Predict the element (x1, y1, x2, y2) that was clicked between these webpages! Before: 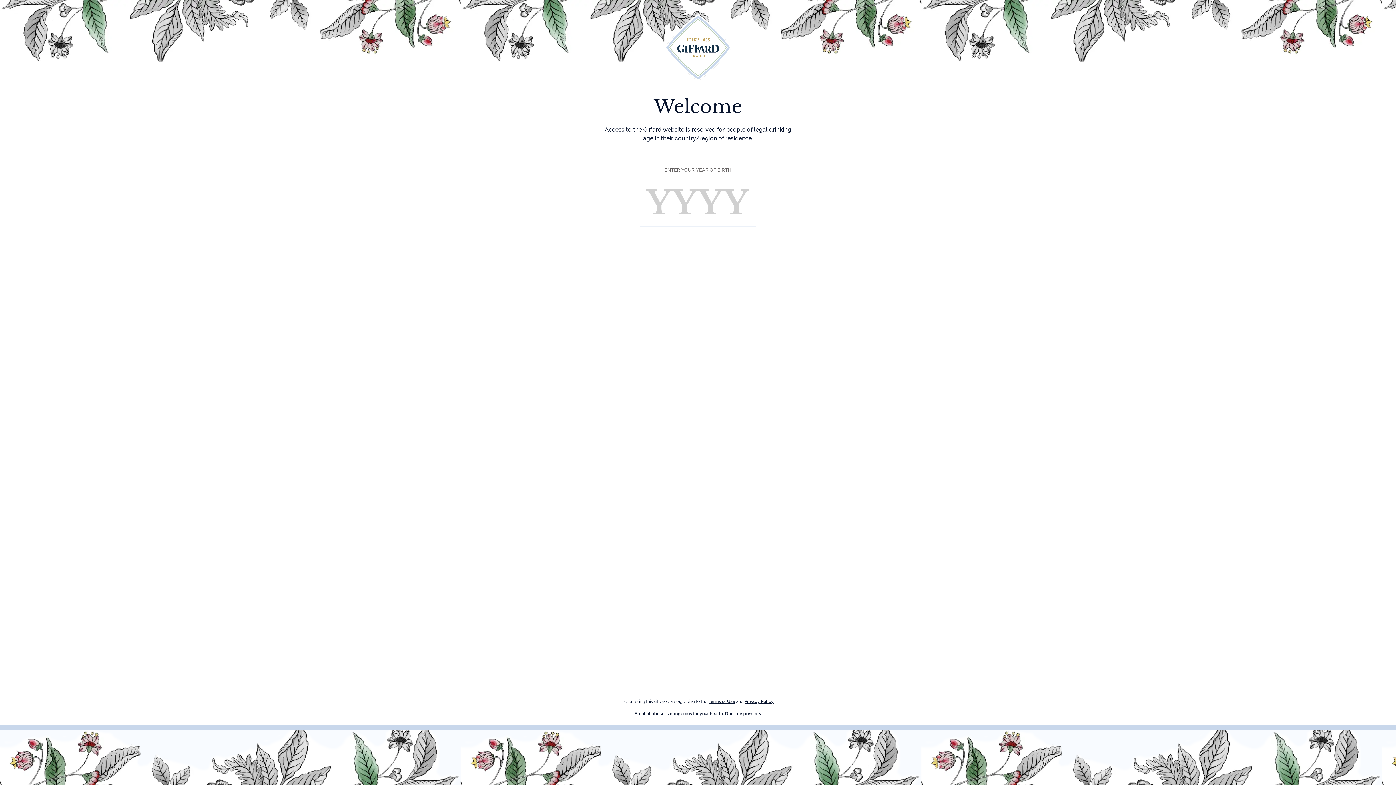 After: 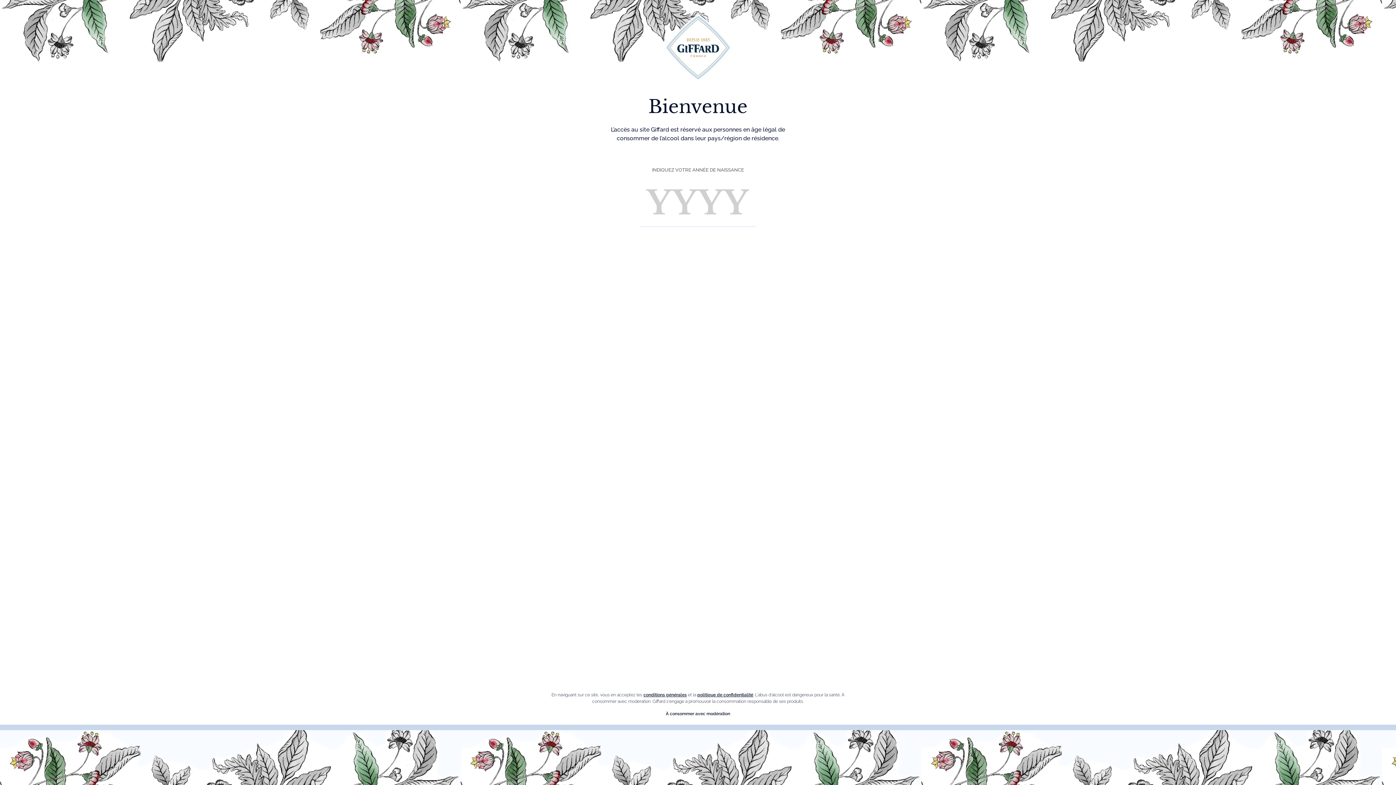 Action: label: Terms of Use bbox: (708, 699, 735, 704)